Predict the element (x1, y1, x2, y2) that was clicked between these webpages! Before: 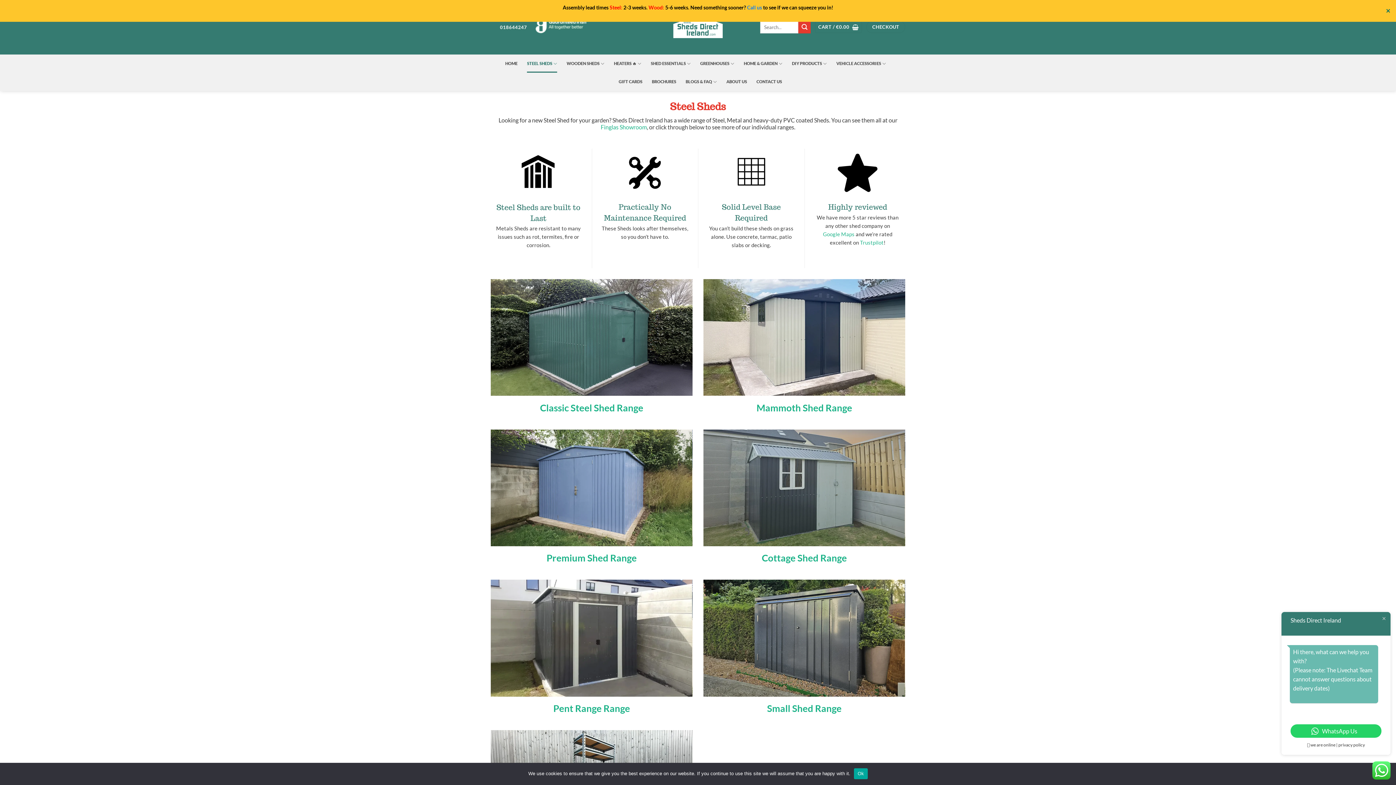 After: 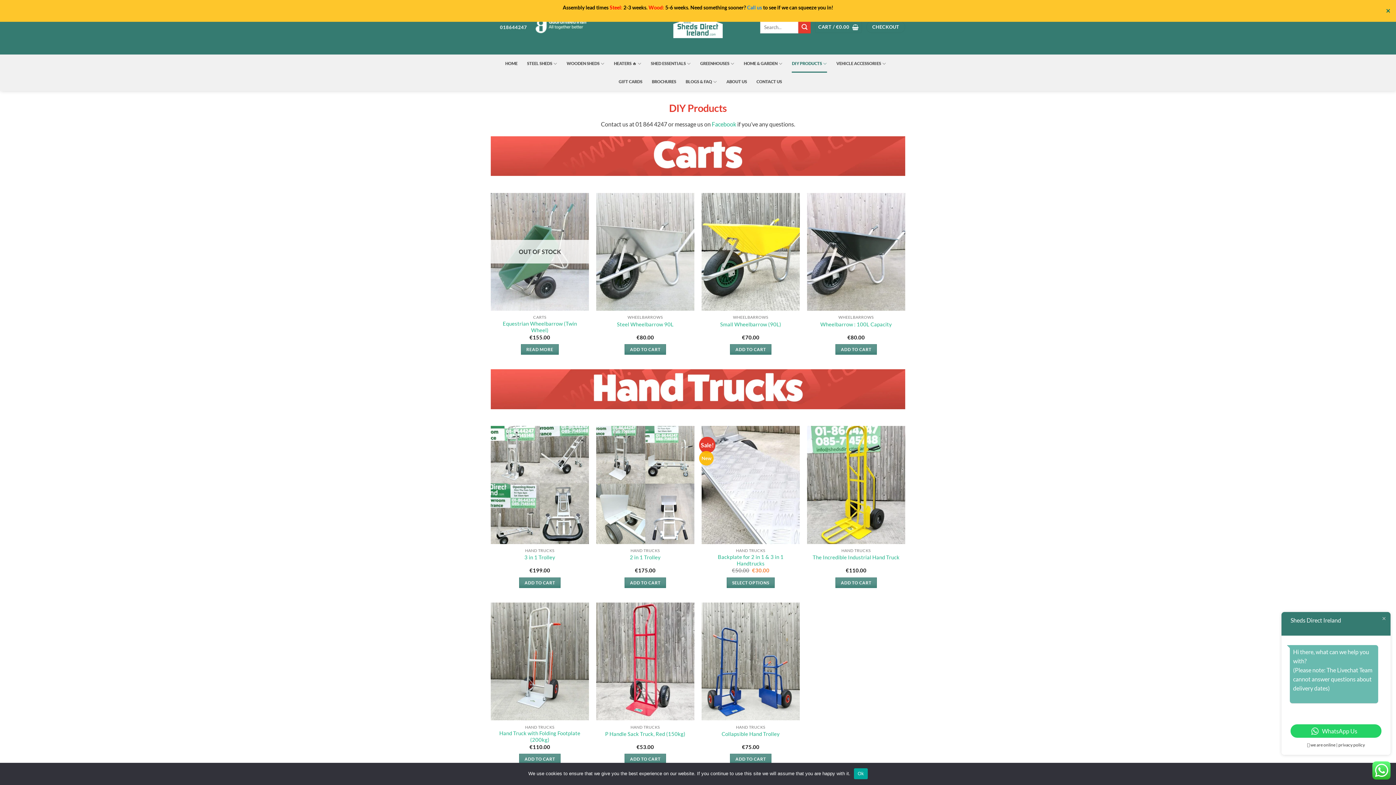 Action: label: DIY PRODUCTS bbox: (792, 54, 827, 72)